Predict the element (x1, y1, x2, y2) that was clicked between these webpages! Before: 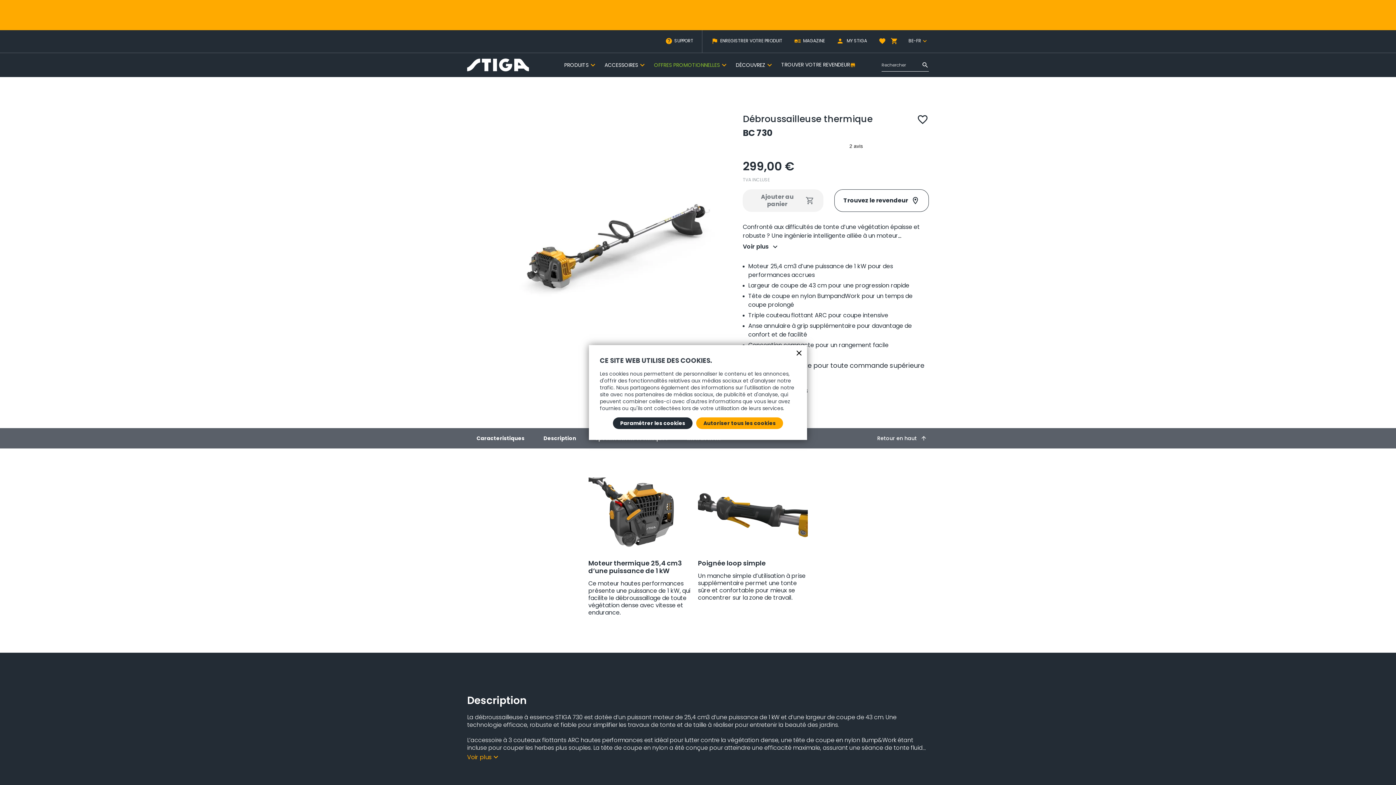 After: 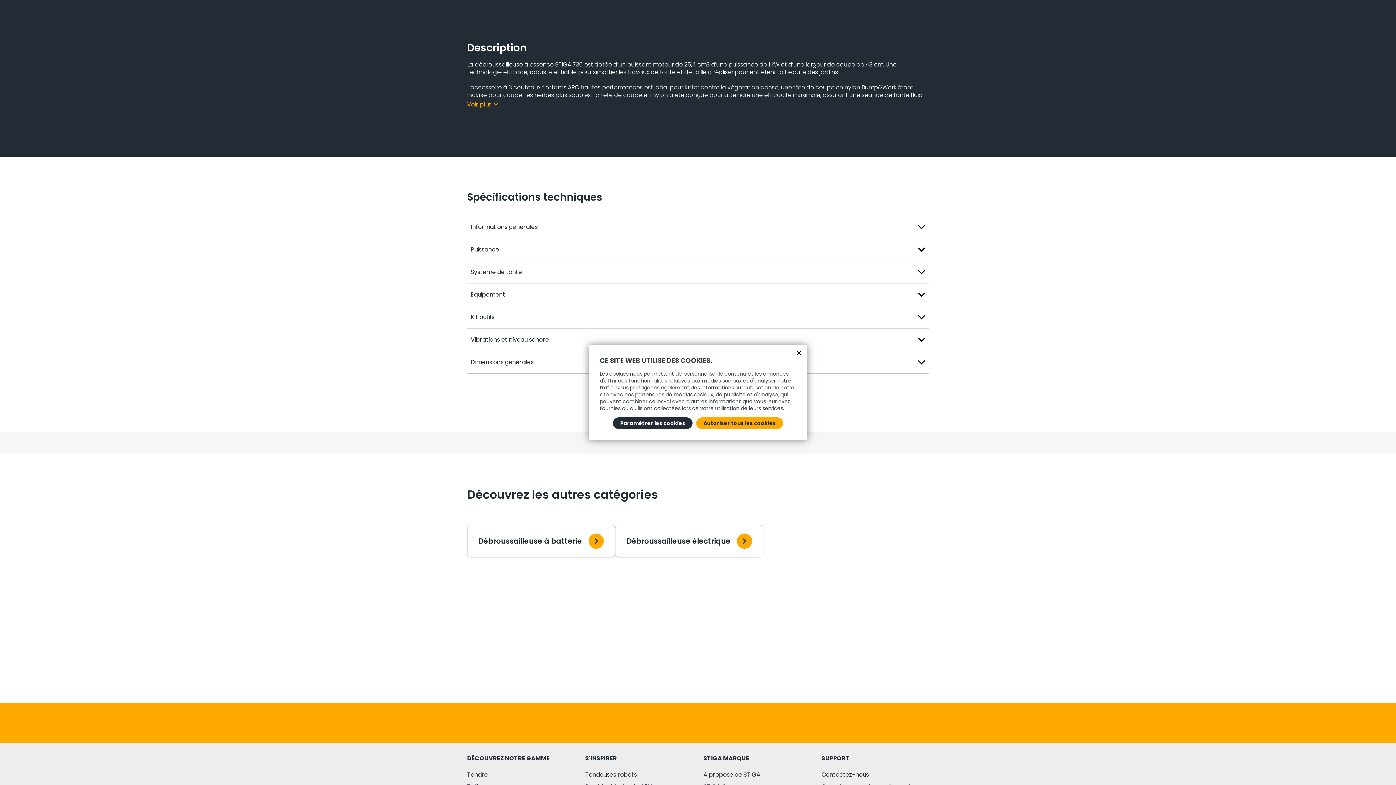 Action: bbox: (536, 432, 584, 445) label: Description